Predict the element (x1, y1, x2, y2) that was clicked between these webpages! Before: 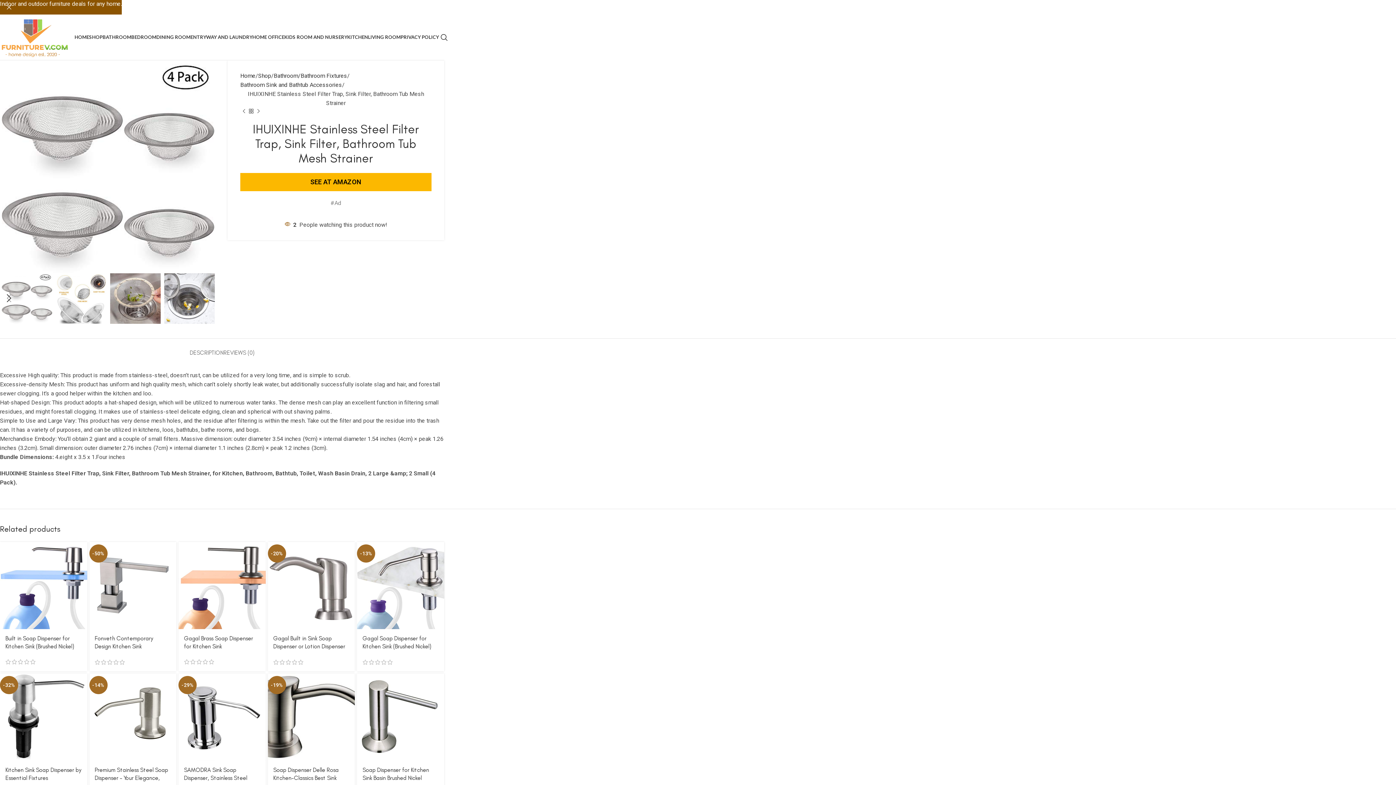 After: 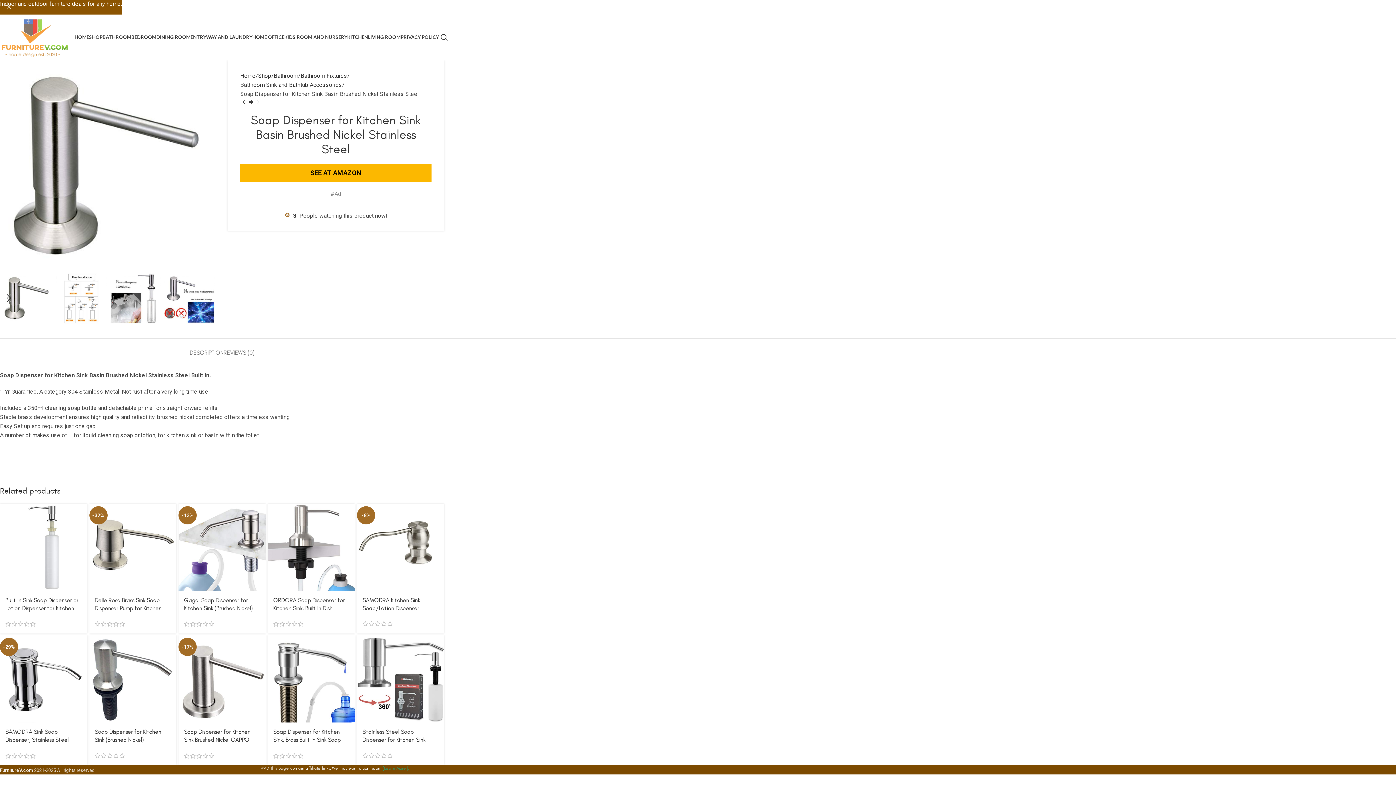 Action: bbox: (357, 673, 444, 761)